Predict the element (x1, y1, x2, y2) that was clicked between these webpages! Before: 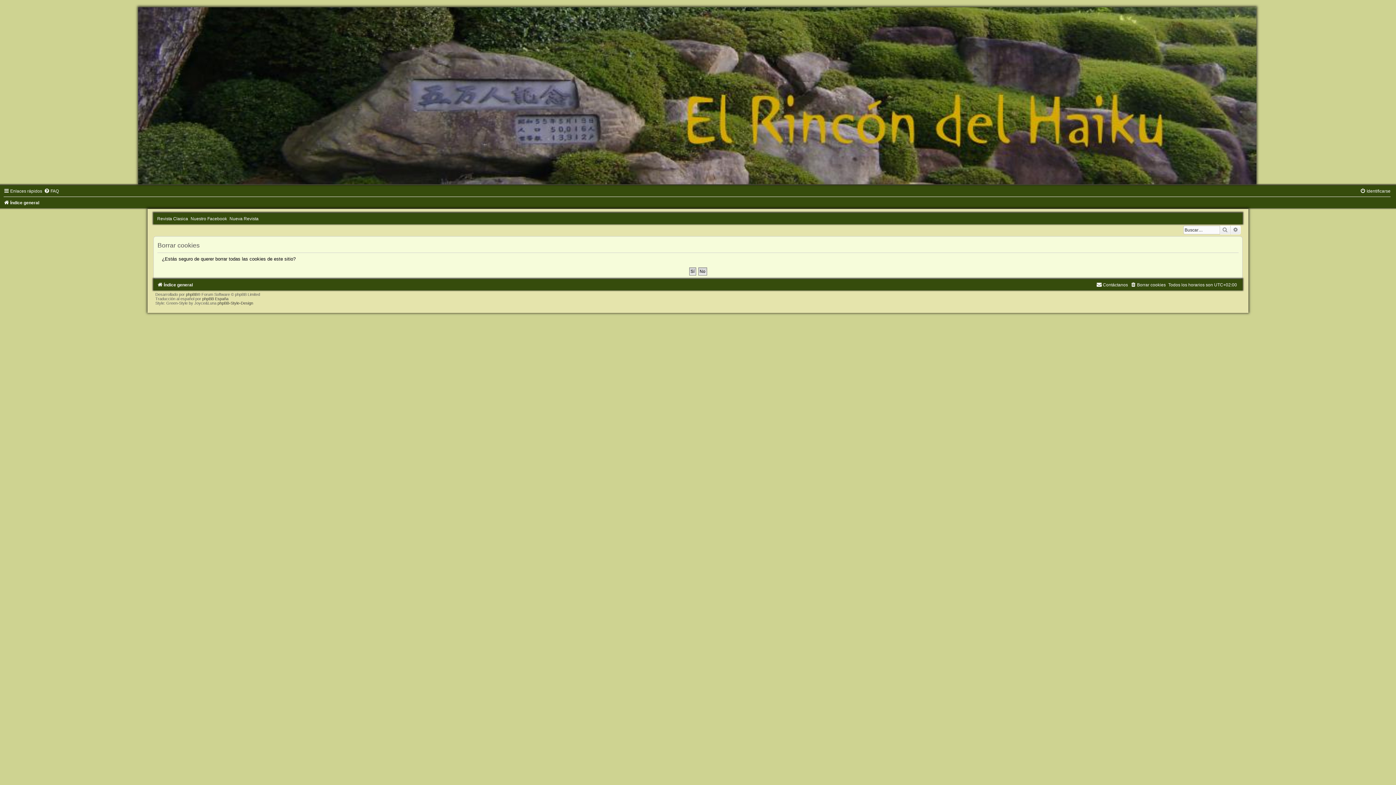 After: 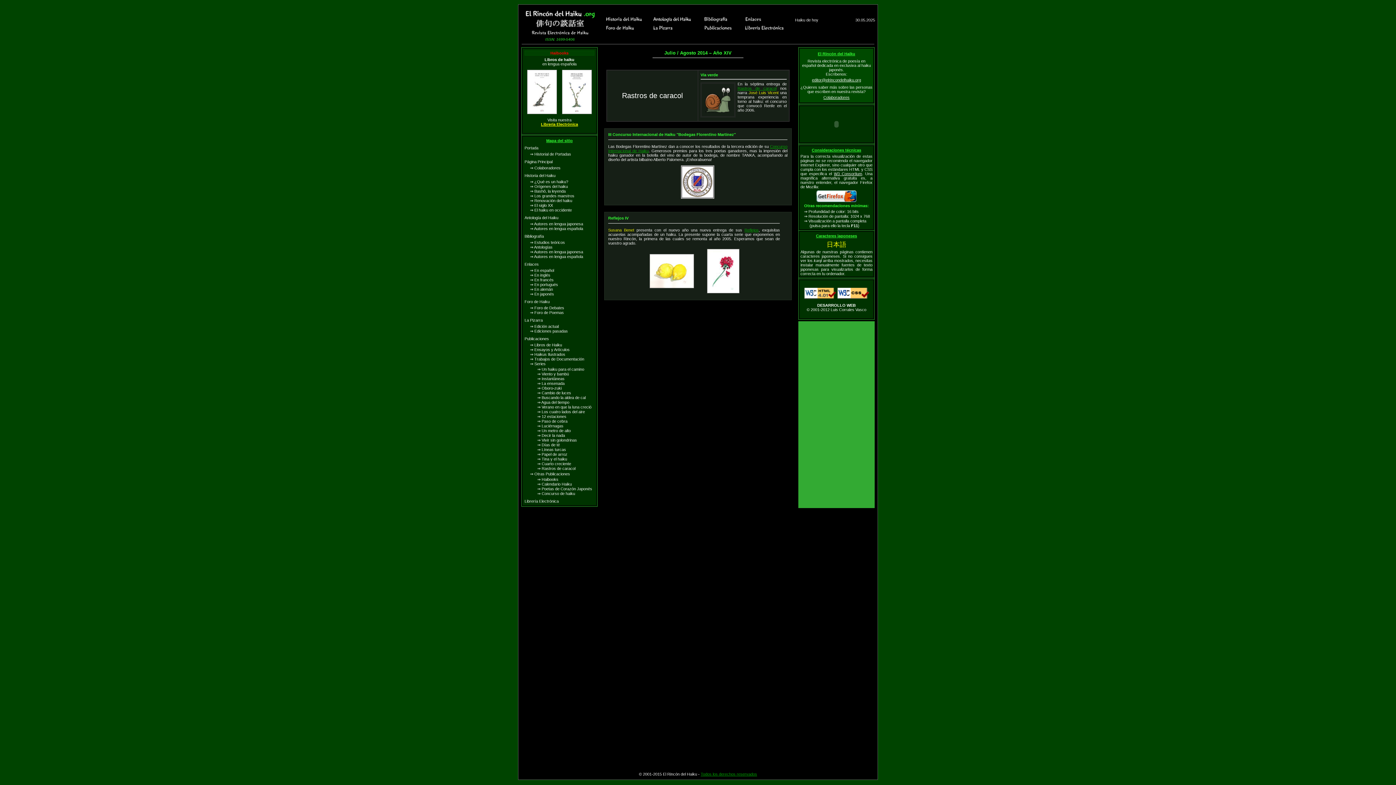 Action: label: Revista Clasica bbox: (157, 216, 188, 221)